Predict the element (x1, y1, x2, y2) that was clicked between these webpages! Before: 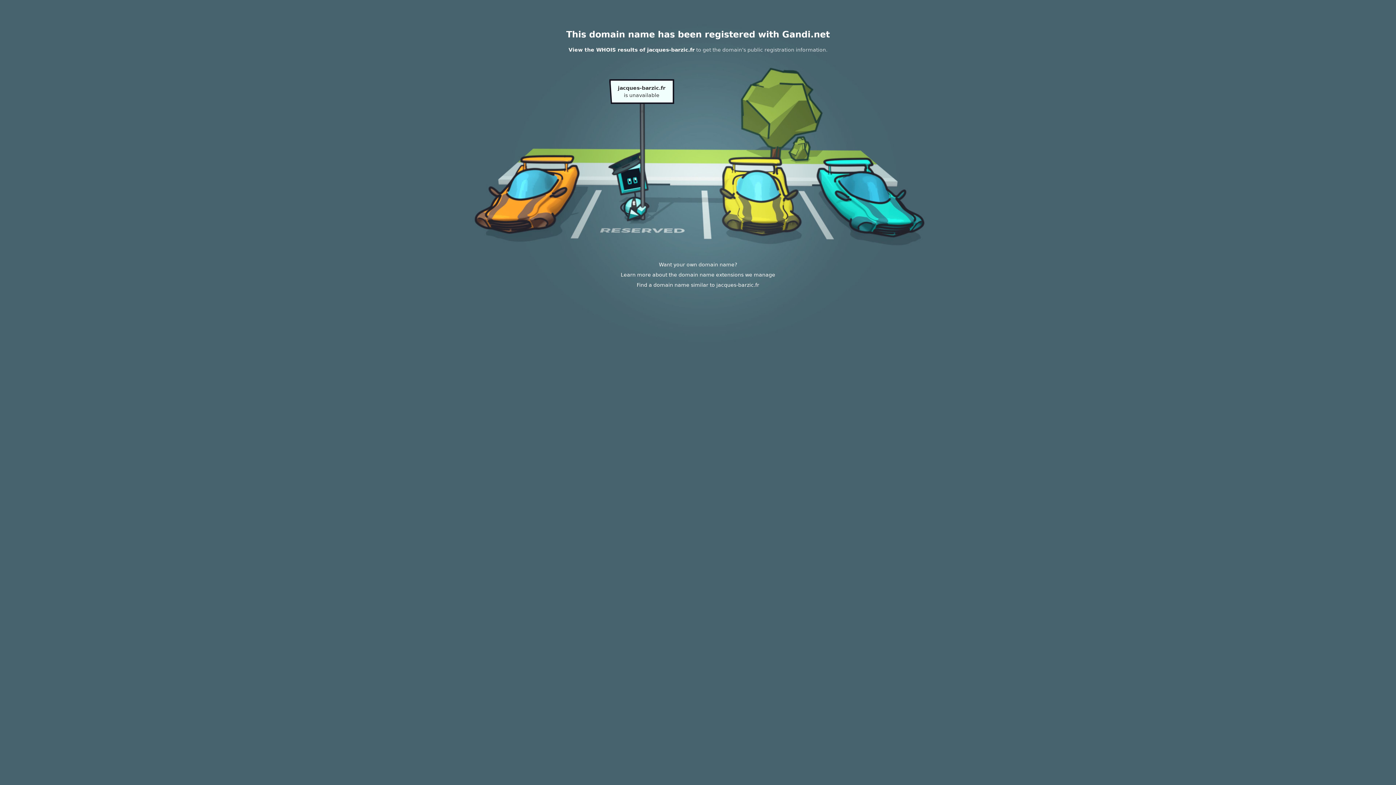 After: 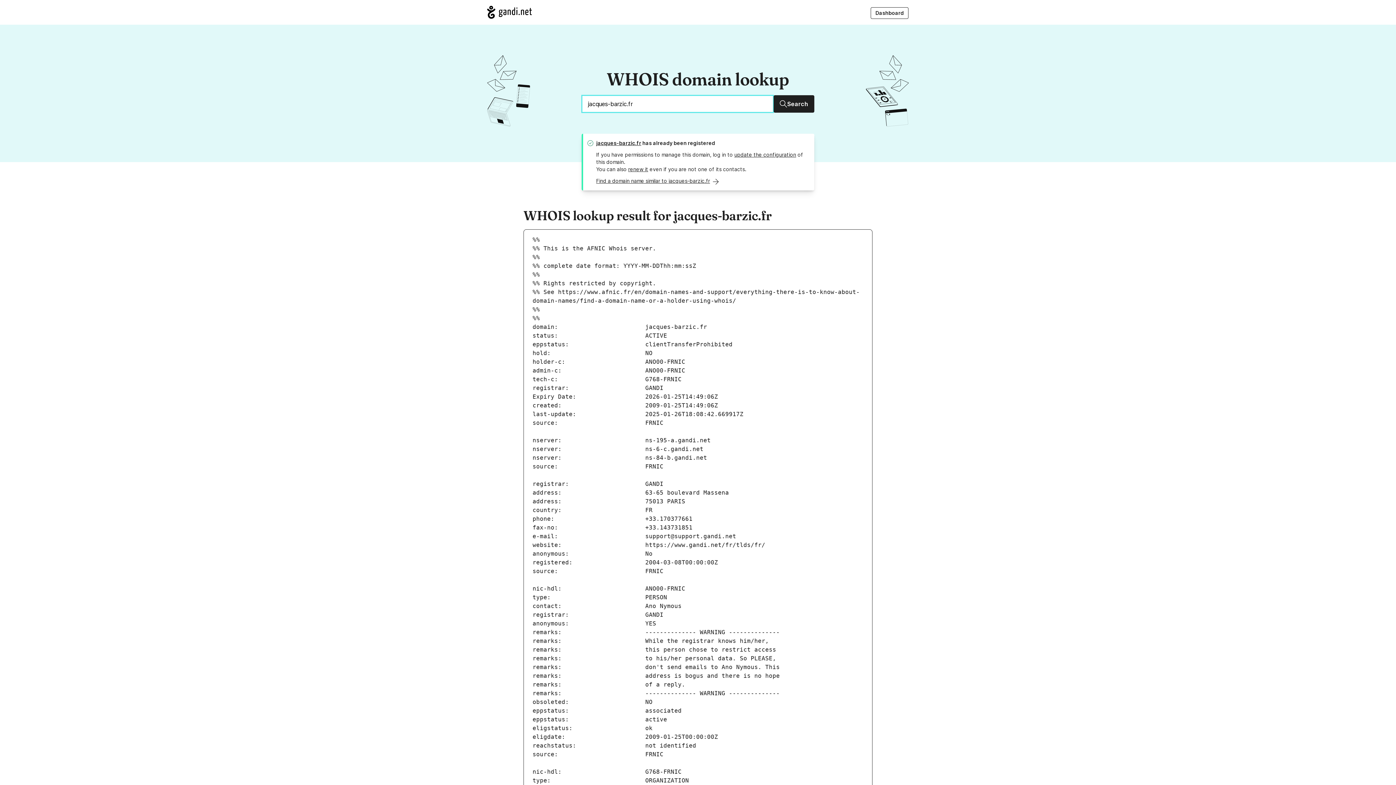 Action: bbox: (568, 46, 694, 52) label: View the WHOIS results of jacques-barzic.fr